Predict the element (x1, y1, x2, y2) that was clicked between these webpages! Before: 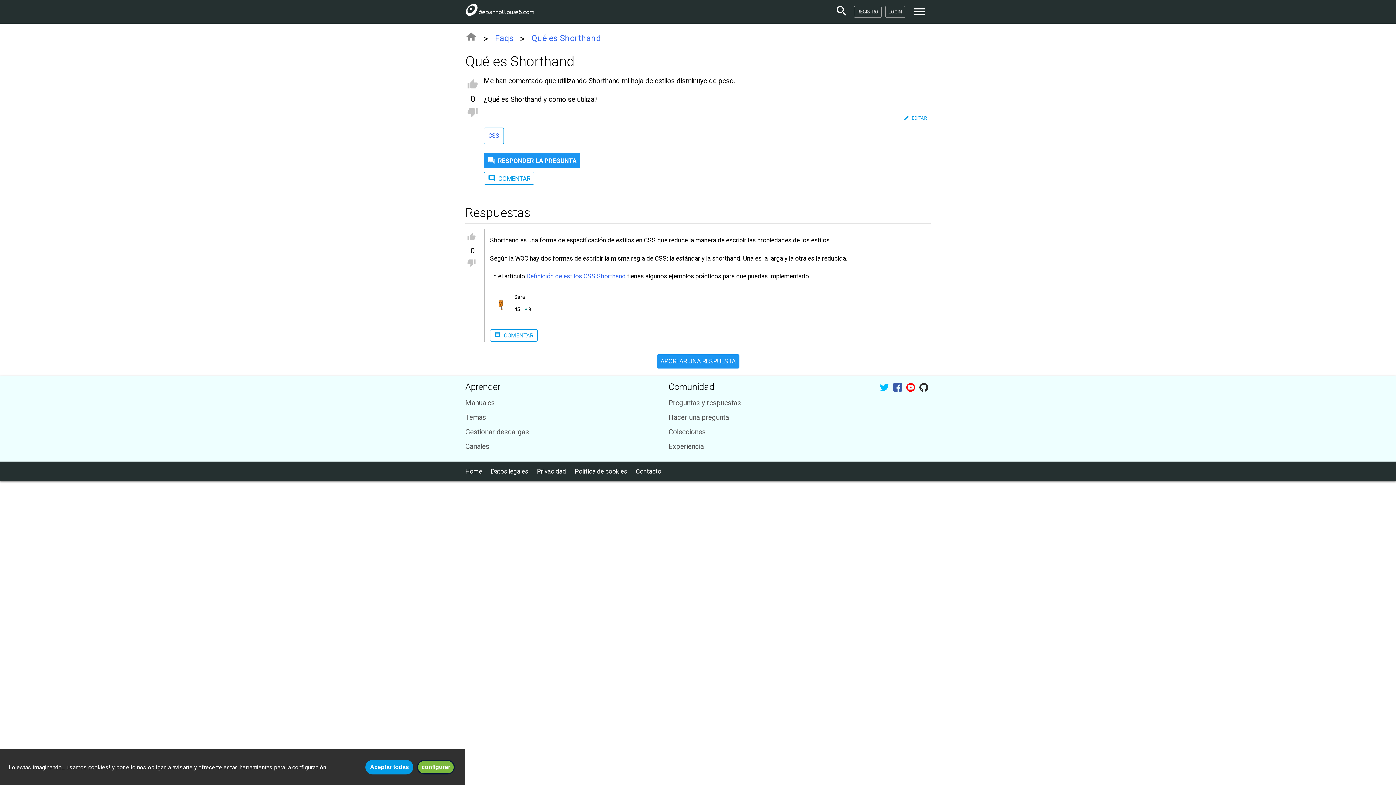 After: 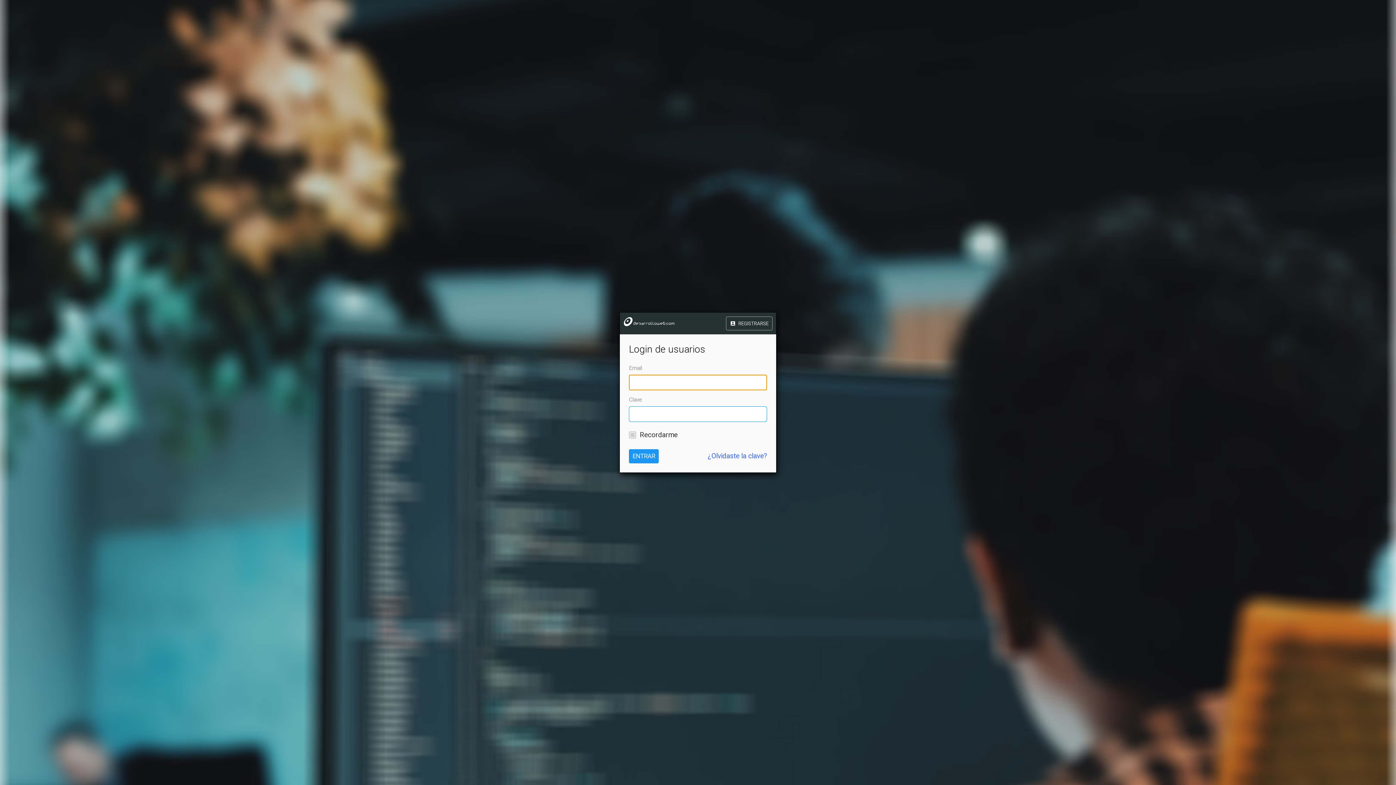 Action: label: APORTAR UNA RESPUESTA bbox: (656, 357, 739, 365)